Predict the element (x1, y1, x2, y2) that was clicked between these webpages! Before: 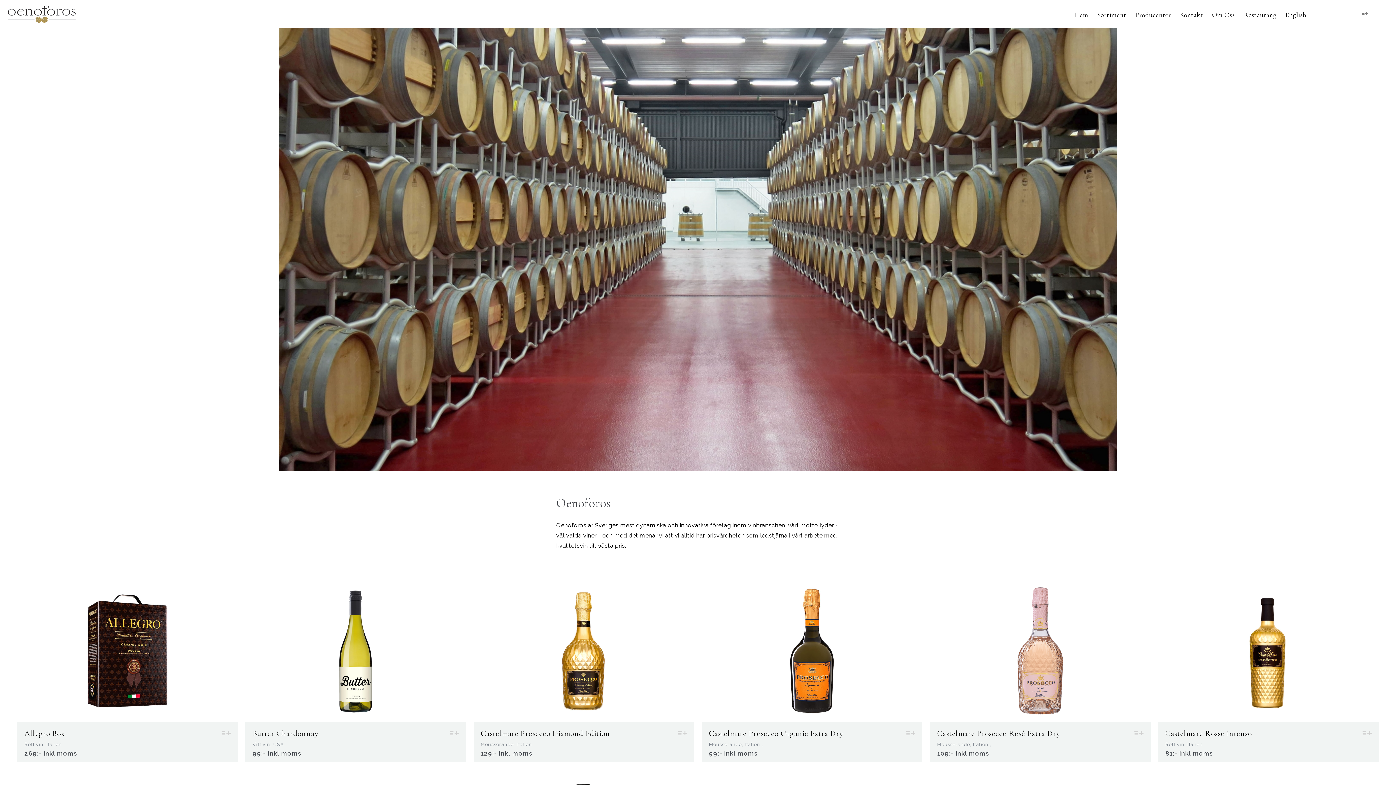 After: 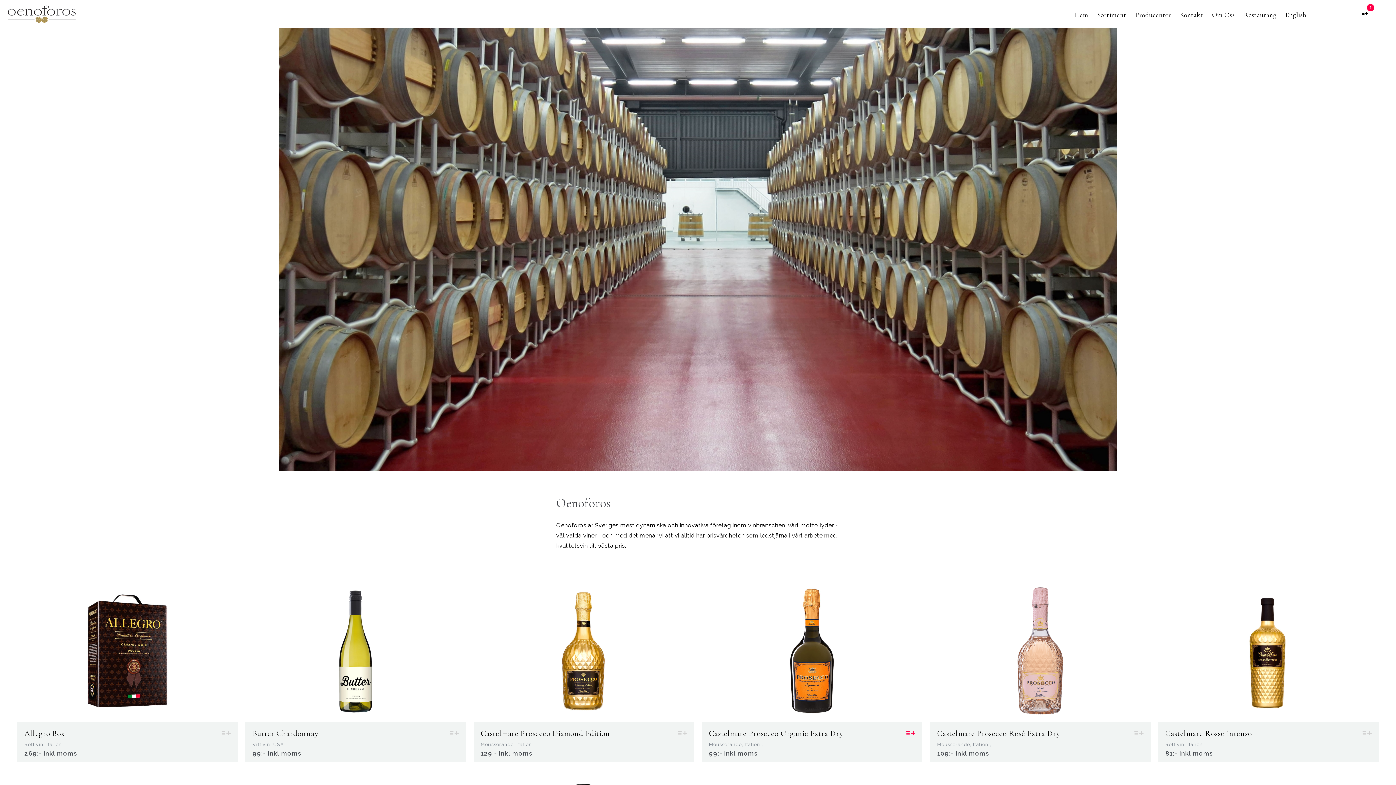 Action: bbox: (904, 729, 917, 738)